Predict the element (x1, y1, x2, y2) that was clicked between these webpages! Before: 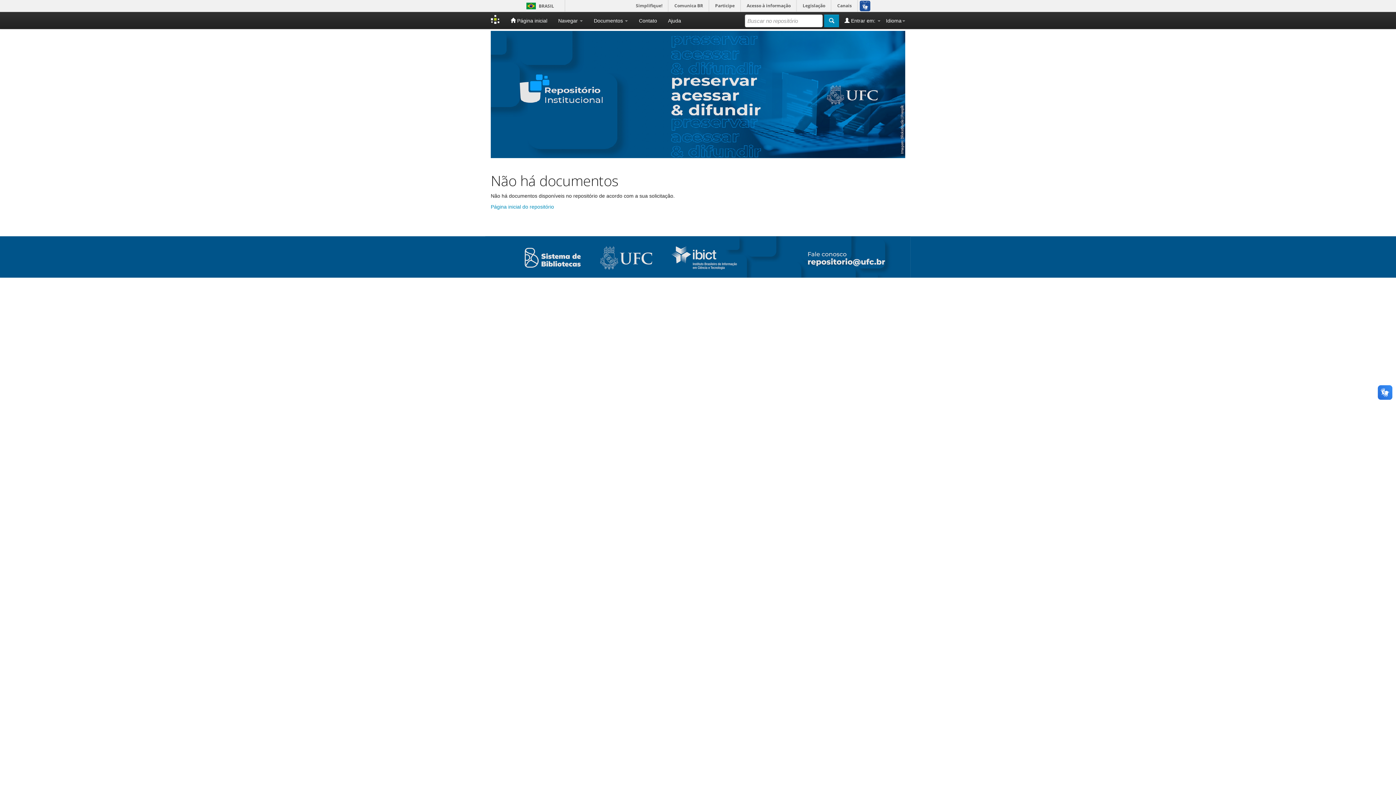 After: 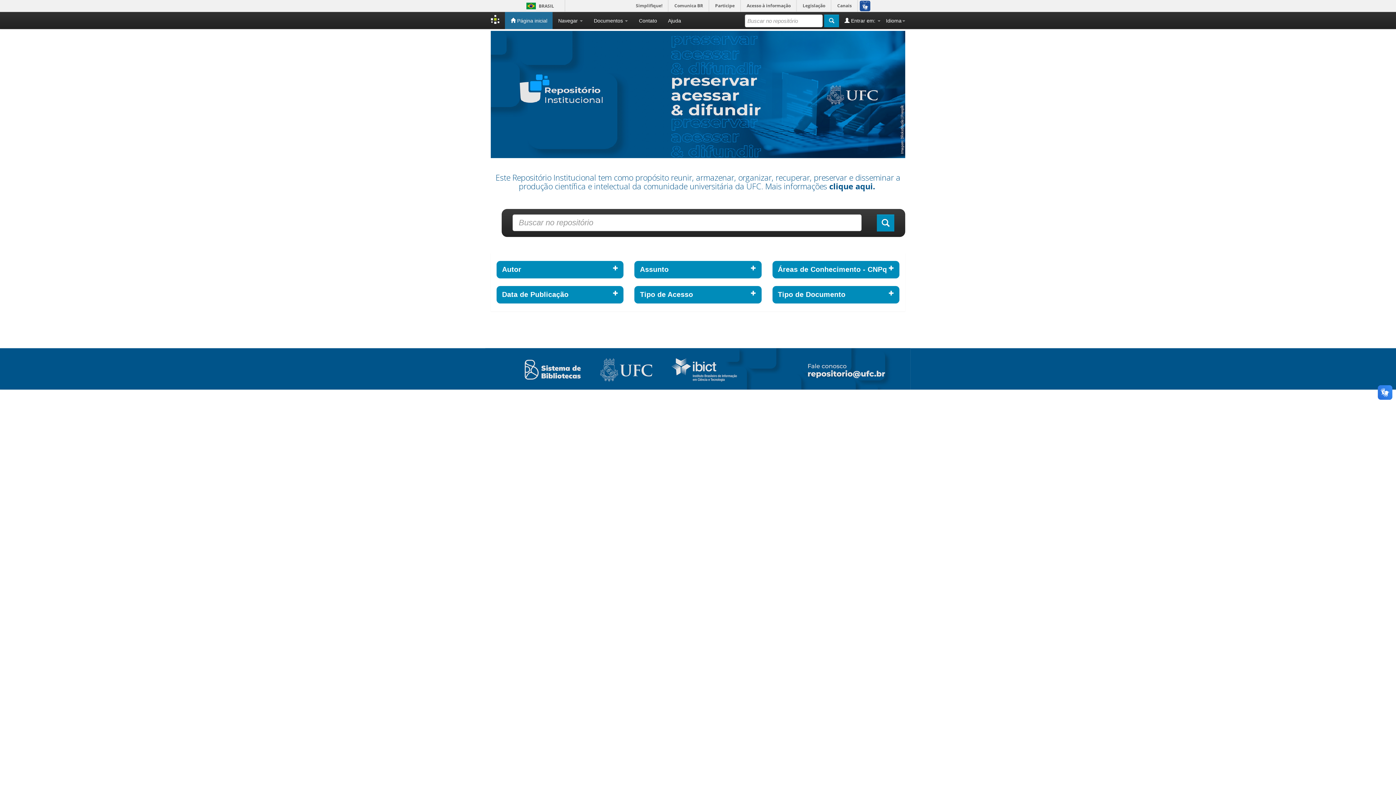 Action: label: Página inicial do repositório bbox: (490, 204, 554, 209)